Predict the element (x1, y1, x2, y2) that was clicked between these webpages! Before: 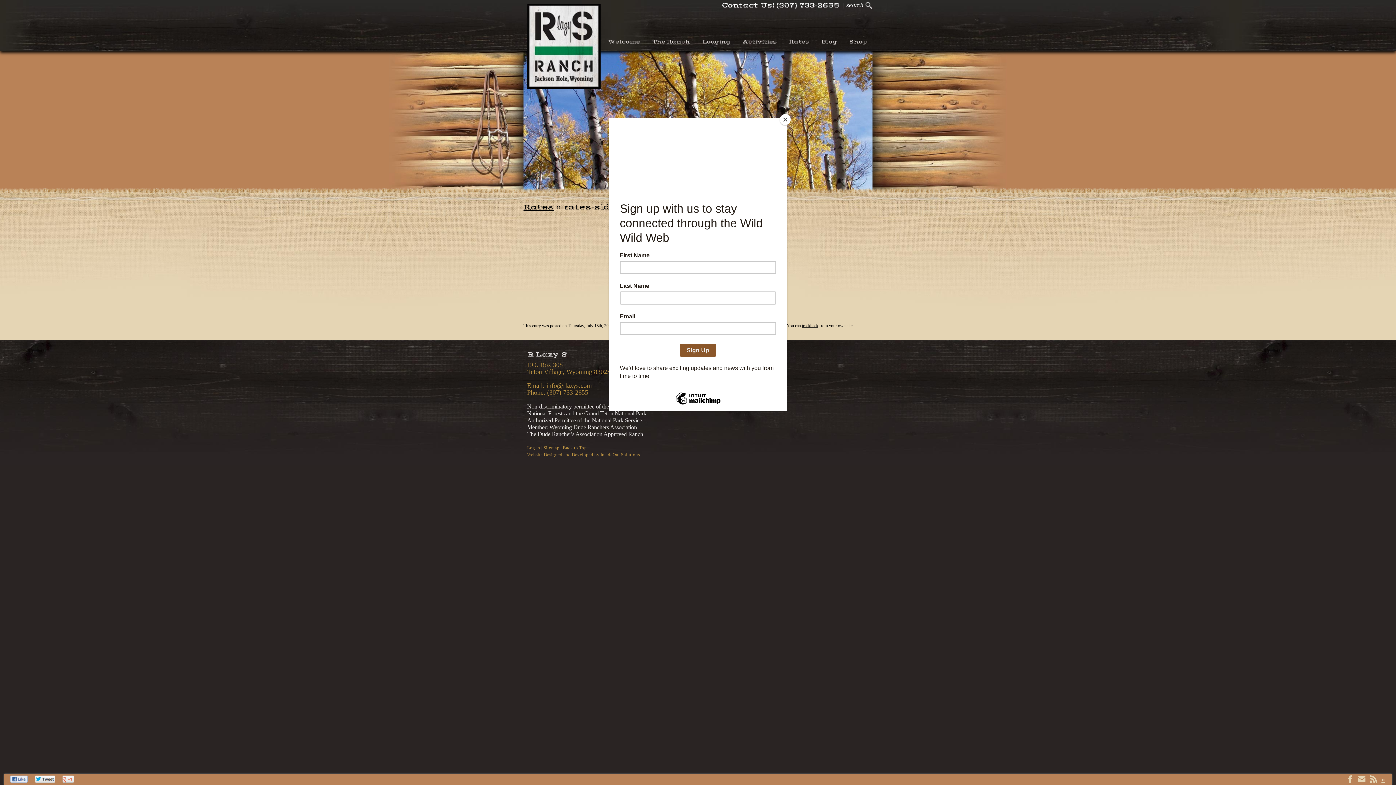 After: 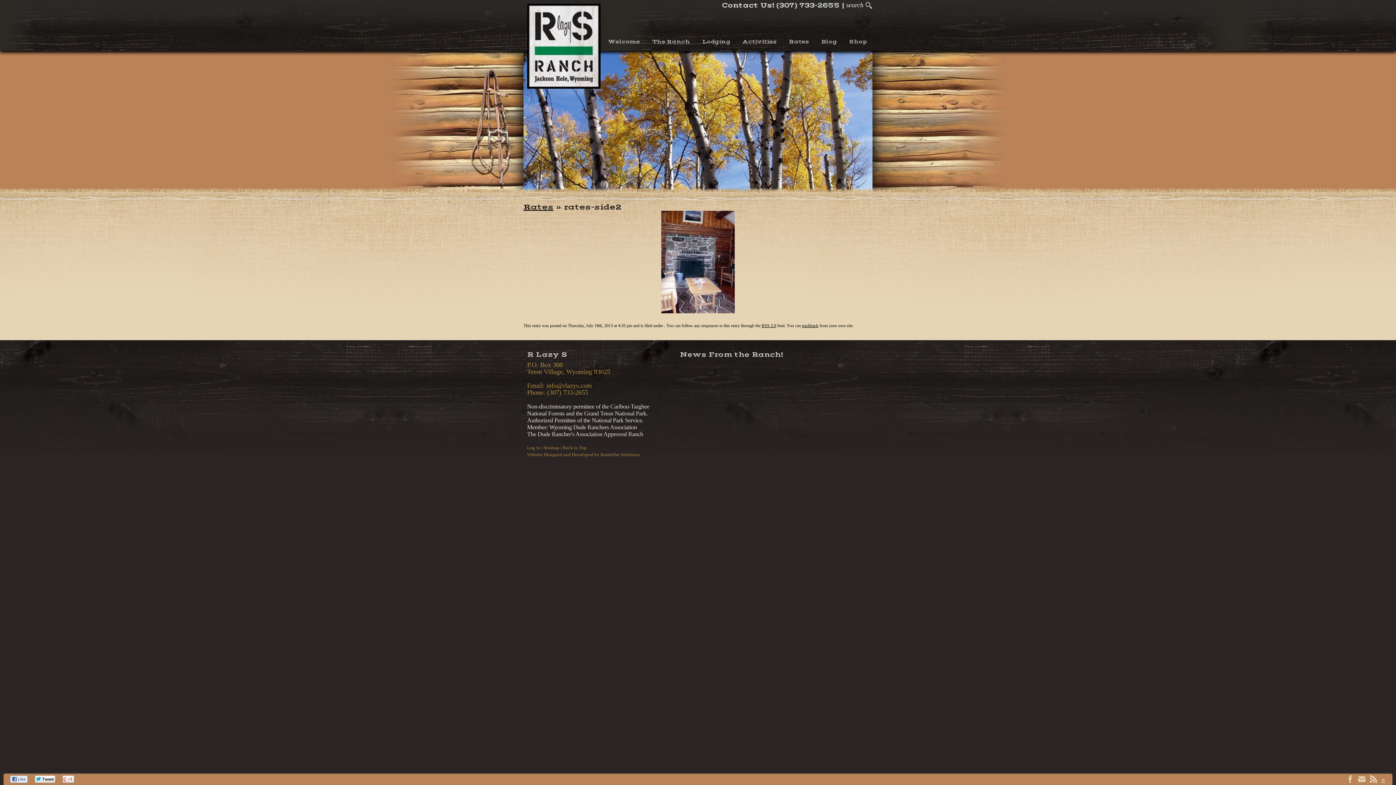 Action: bbox: (780, 114, 790, 125) label: Close